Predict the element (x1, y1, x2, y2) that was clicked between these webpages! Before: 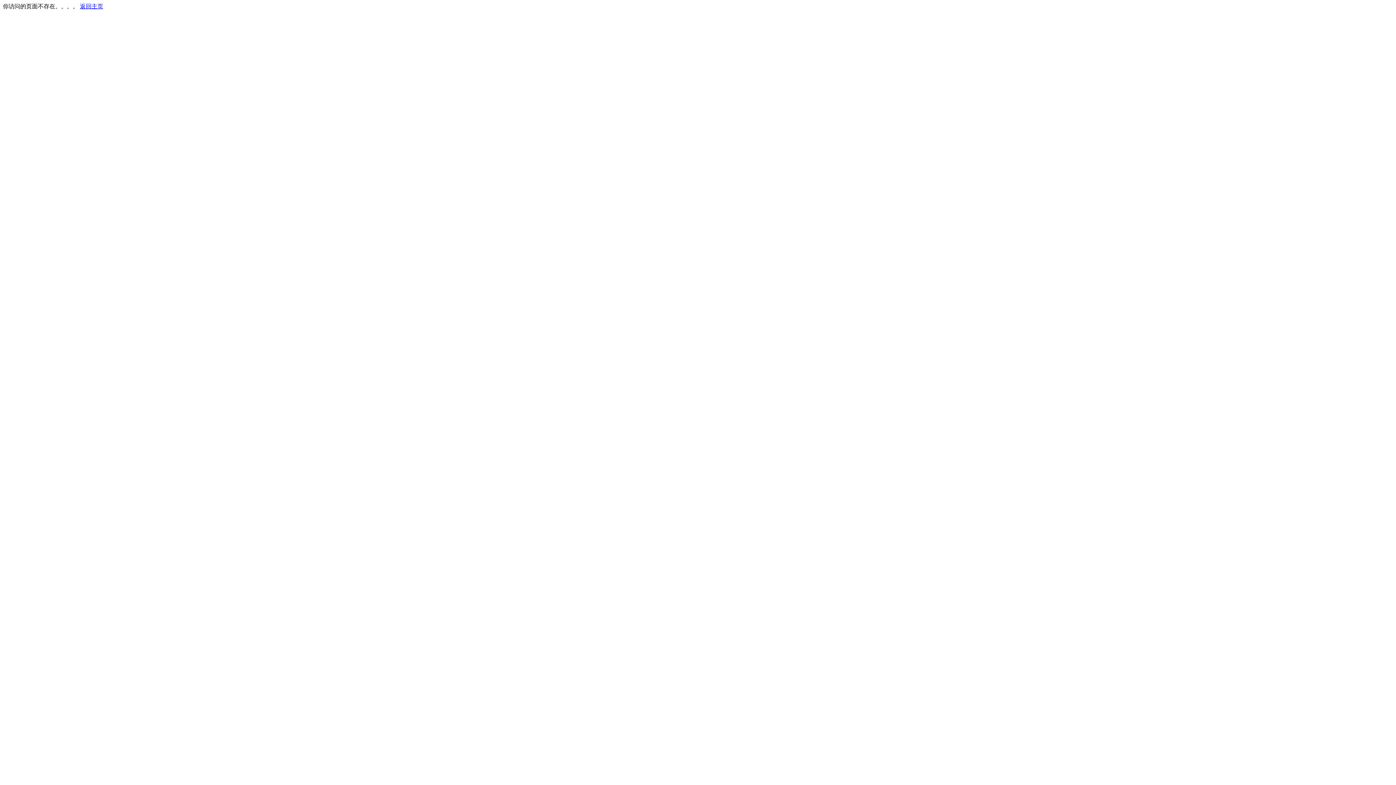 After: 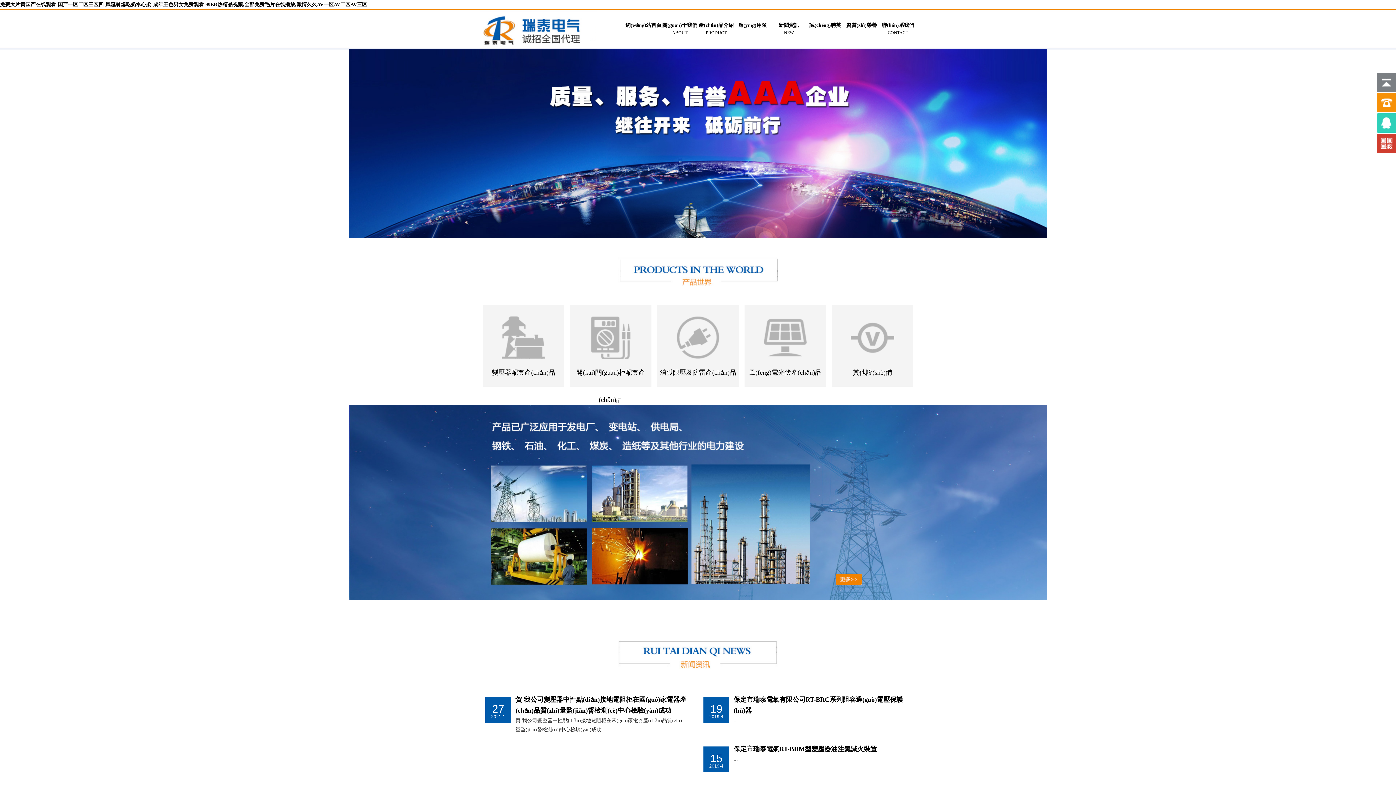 Action: label: 返回主页 bbox: (80, 3, 103, 9)